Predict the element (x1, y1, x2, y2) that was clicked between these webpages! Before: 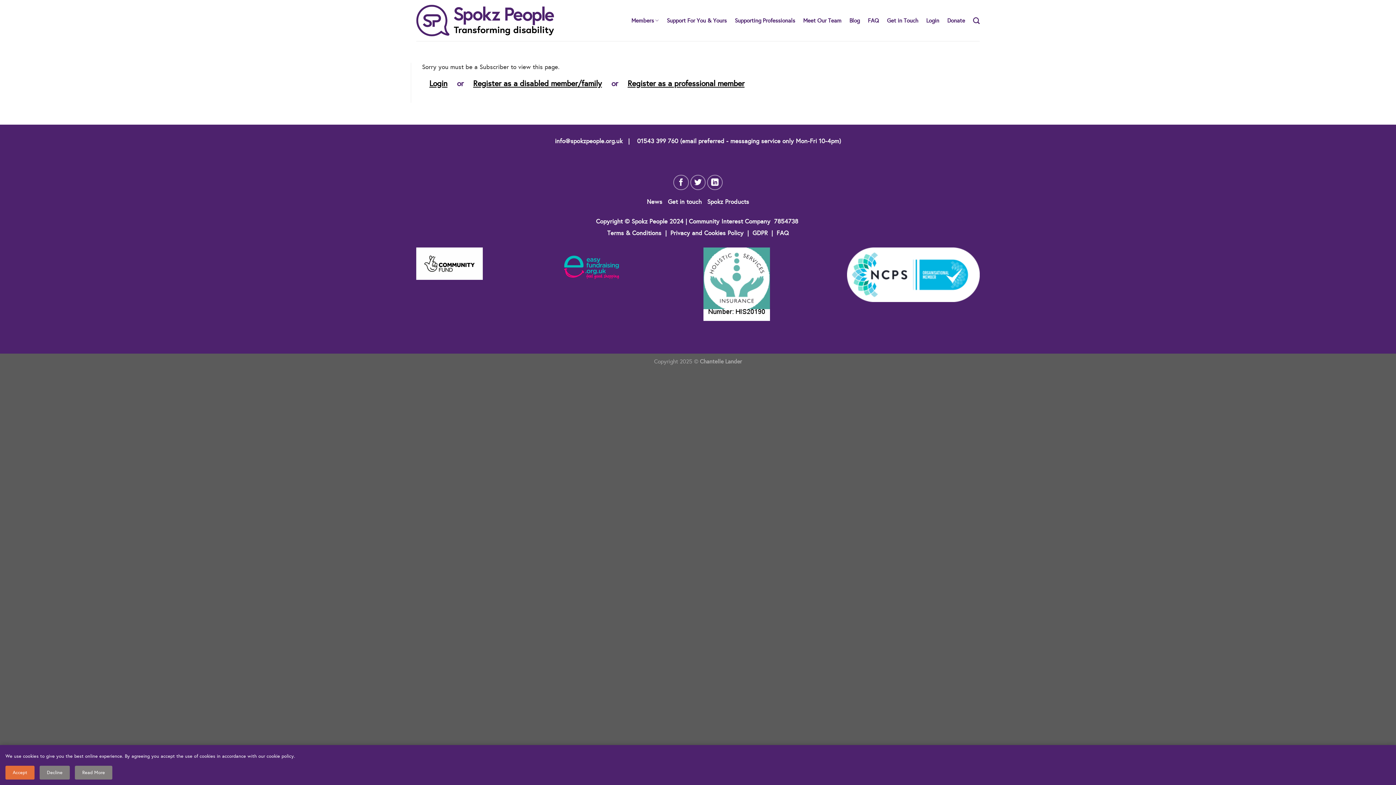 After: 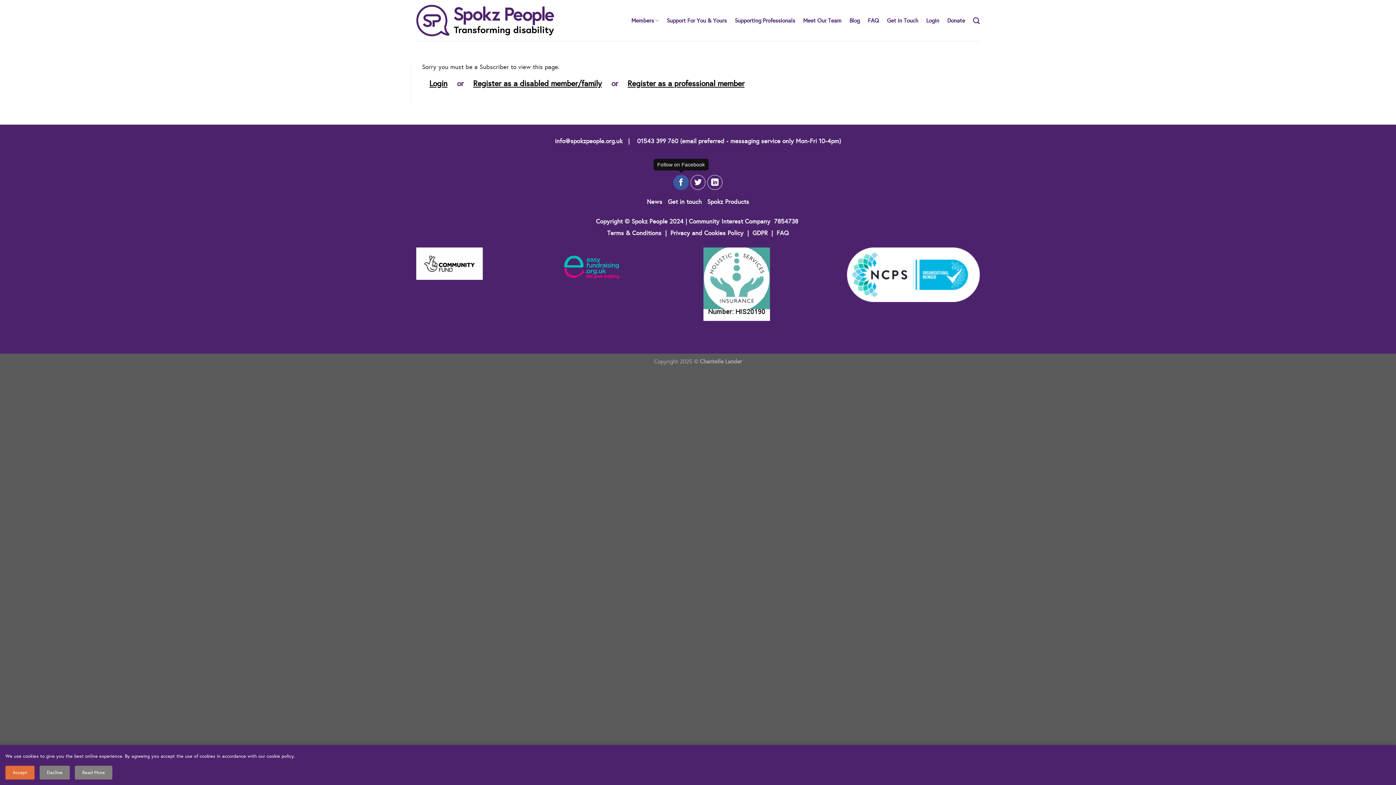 Action: bbox: (673, 174, 688, 190)